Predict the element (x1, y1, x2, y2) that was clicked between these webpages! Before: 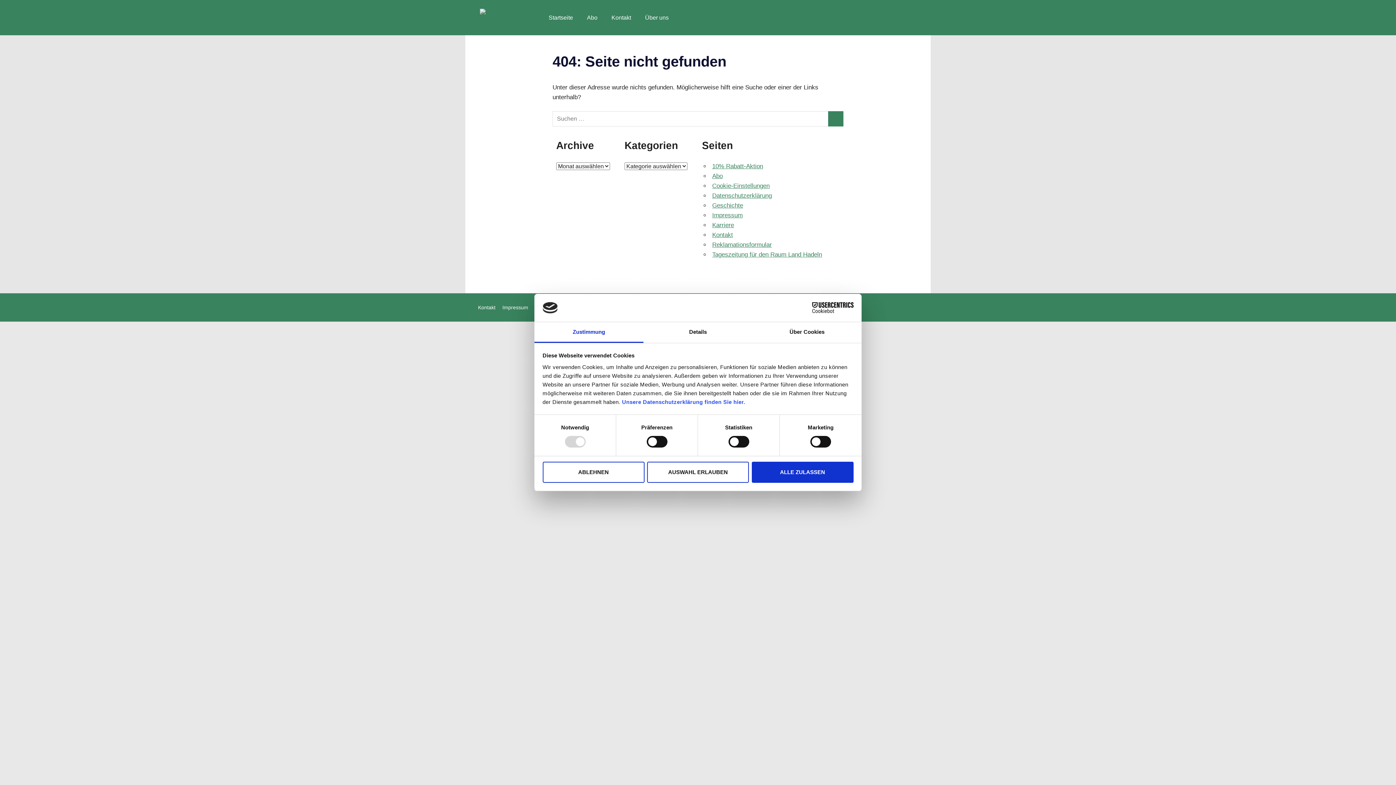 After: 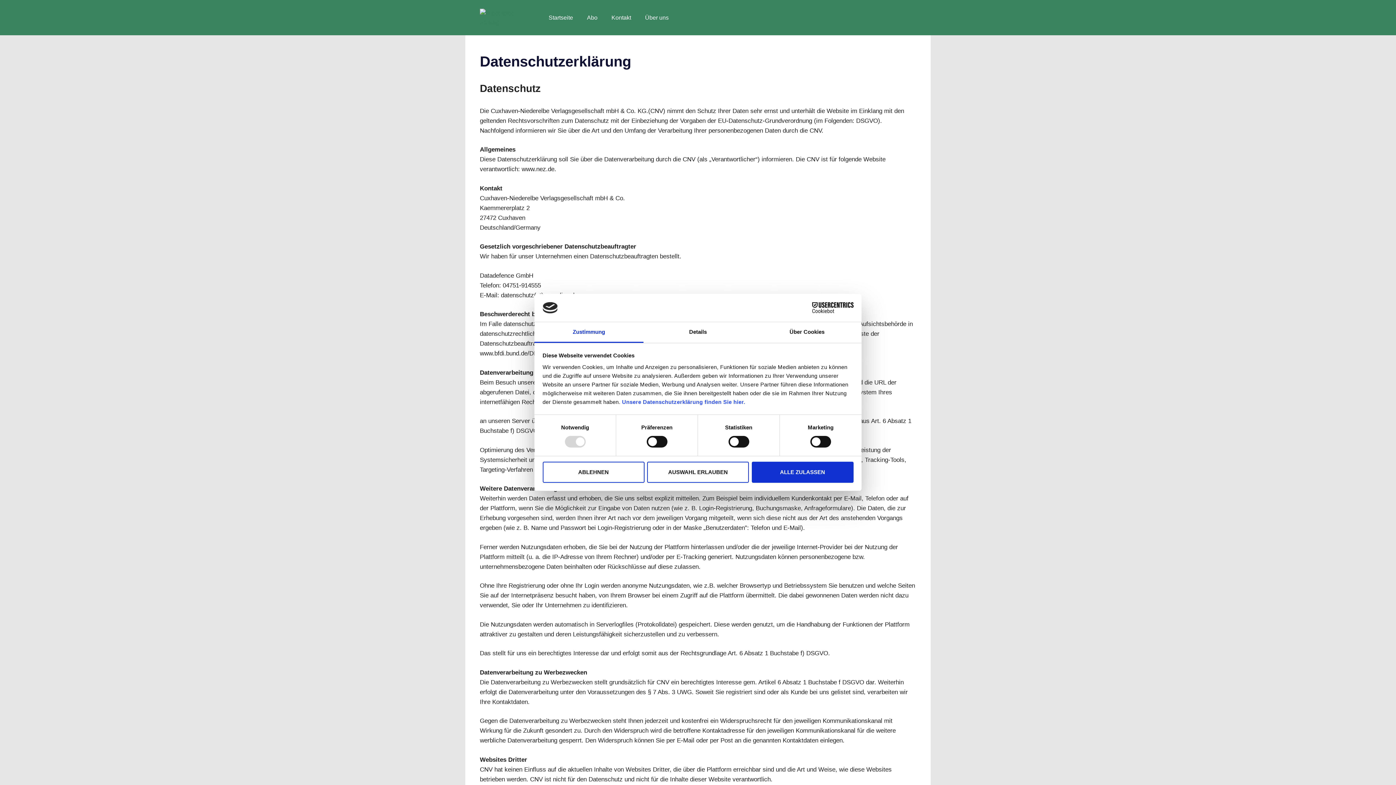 Action: bbox: (712, 192, 772, 199) label: Datenschutzerklärung